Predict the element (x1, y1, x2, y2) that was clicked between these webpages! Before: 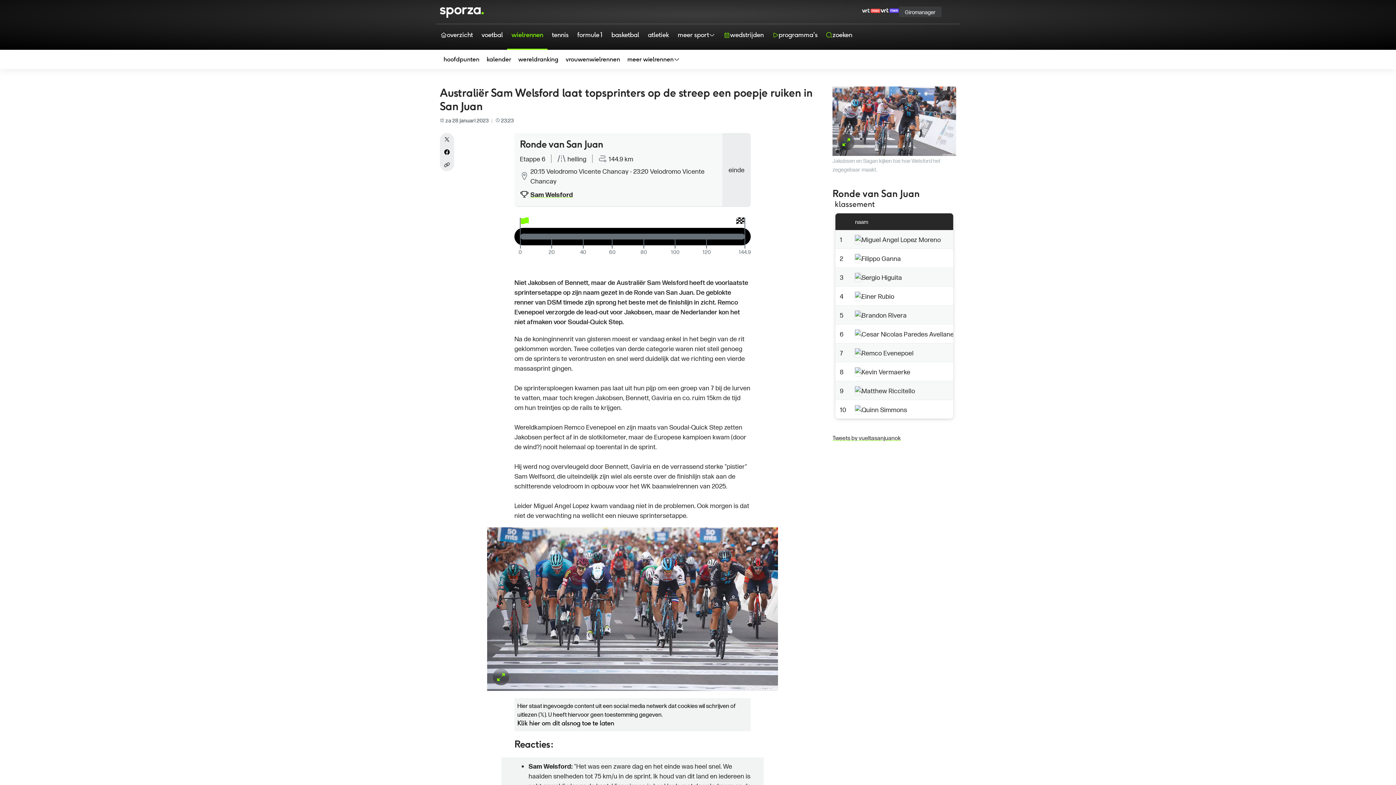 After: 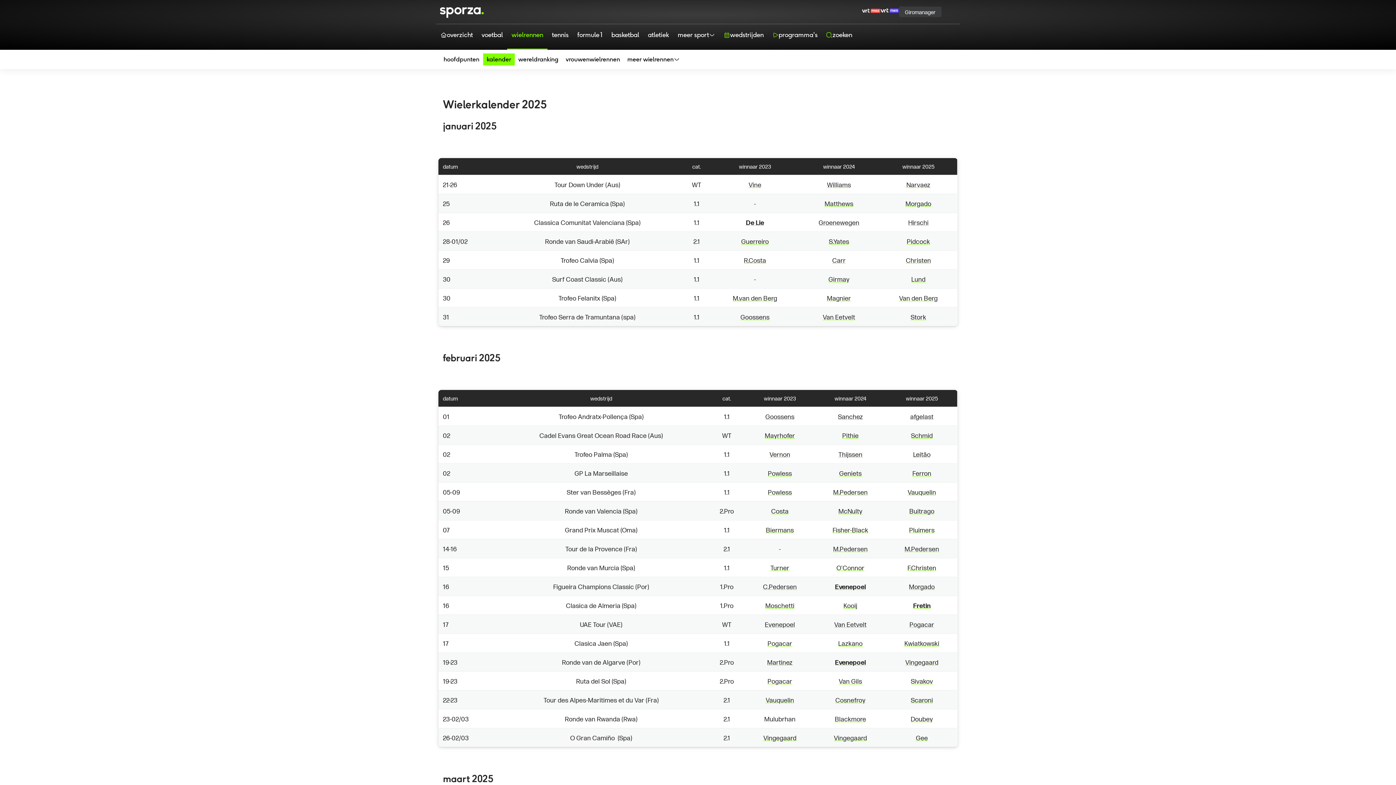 Action: bbox: (483, 53, 514, 65) label: kalender